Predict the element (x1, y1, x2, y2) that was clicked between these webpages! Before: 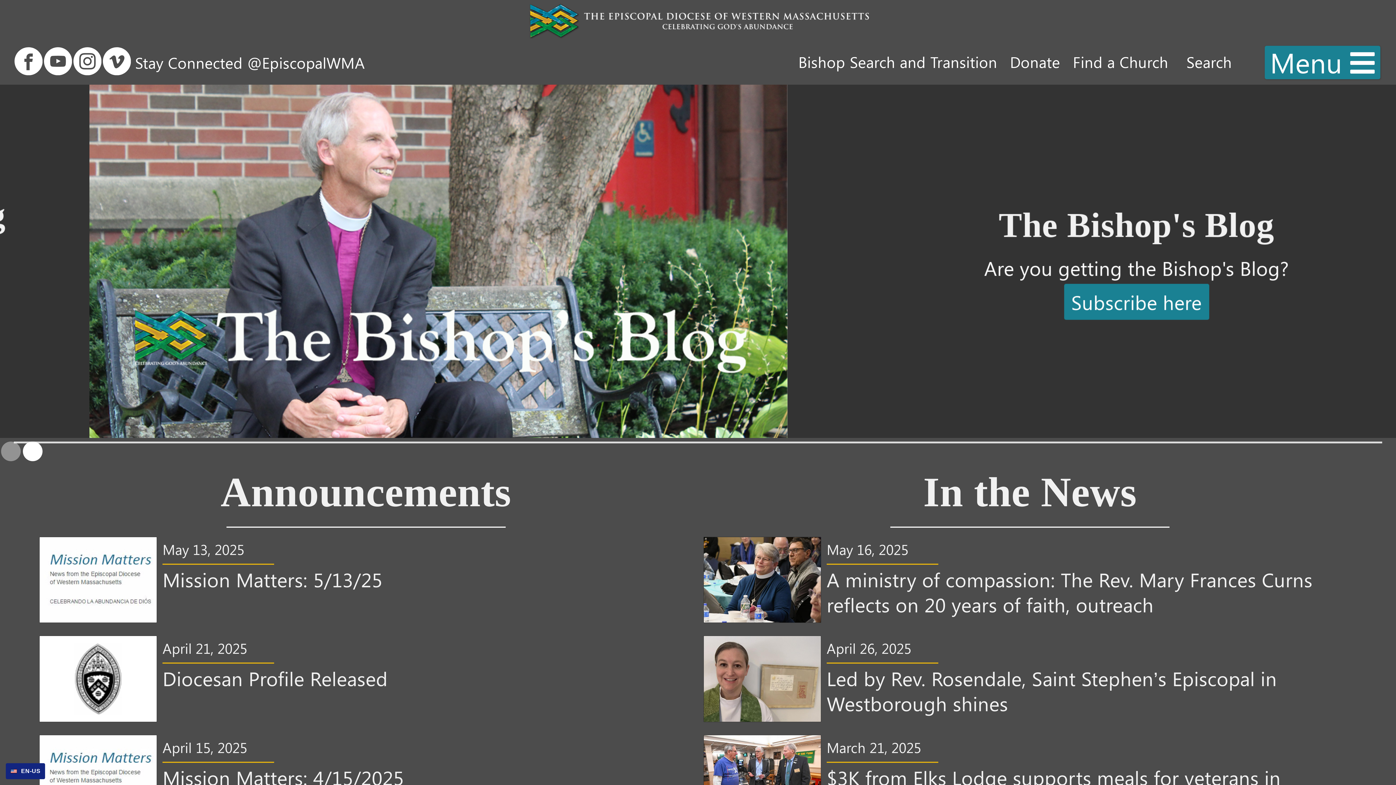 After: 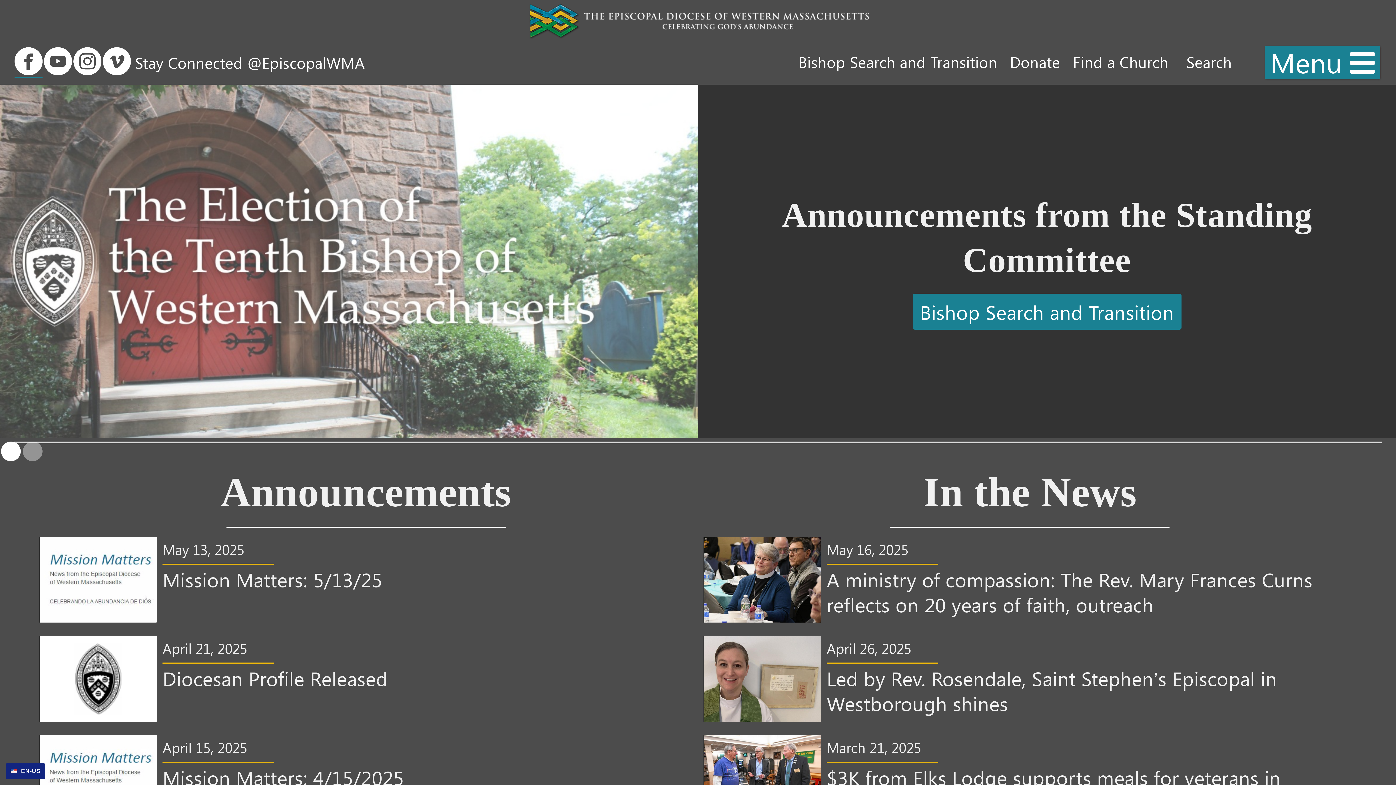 Action: bbox: (14, 46, 42, 78)